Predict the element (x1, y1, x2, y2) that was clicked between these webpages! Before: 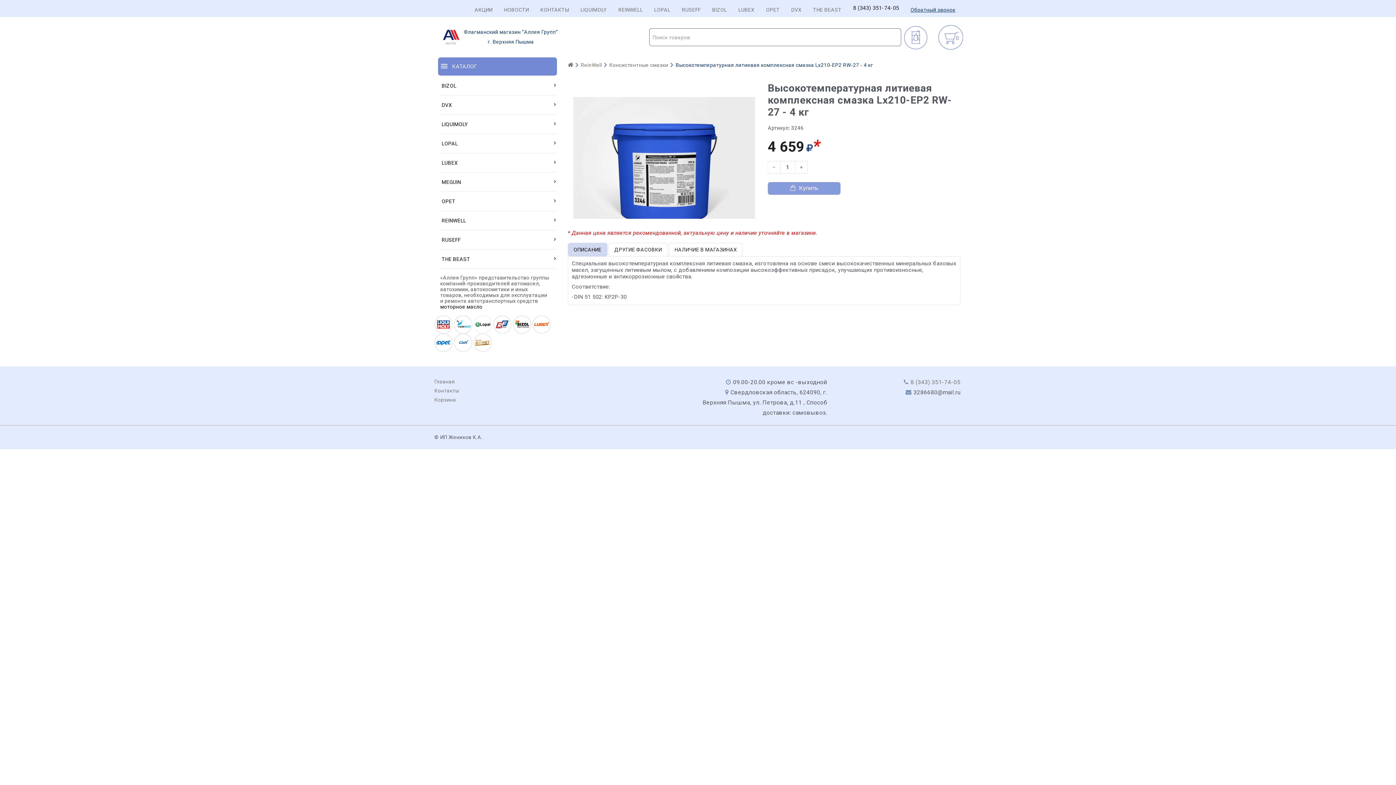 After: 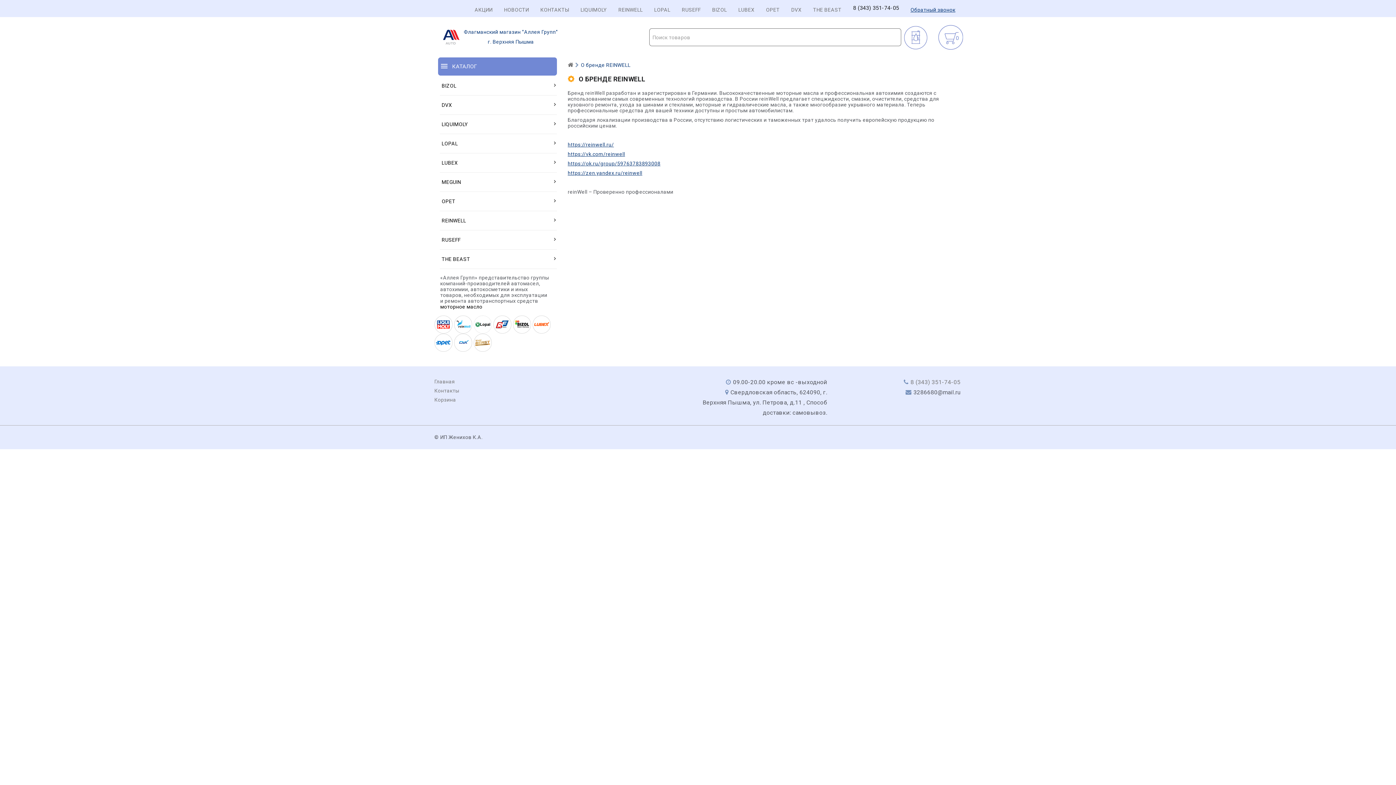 Action: bbox: (618, 6, 642, 12) label: REINWELL